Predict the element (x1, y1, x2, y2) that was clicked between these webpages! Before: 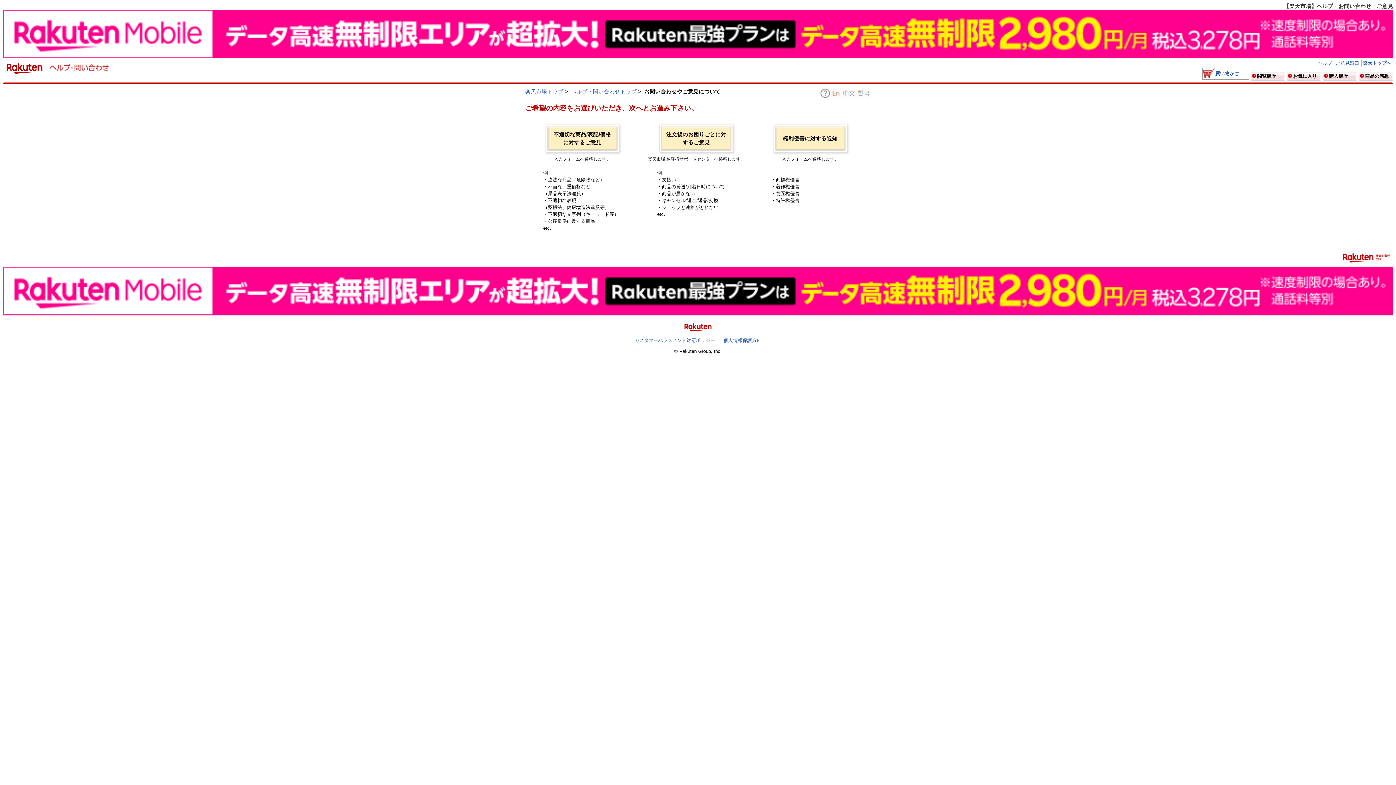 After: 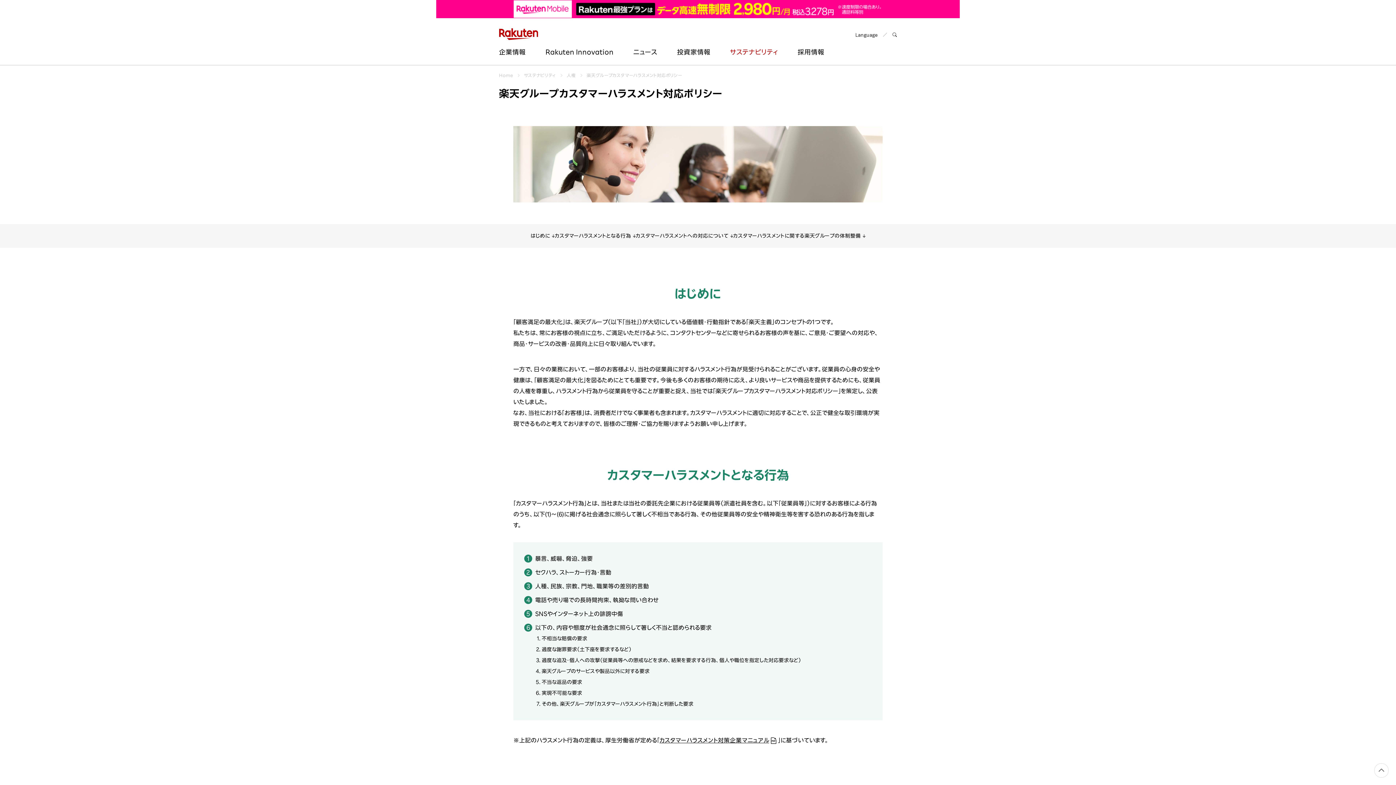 Action: label: カスタマーハラスメント対応ポリシー bbox: (634, 337, 715, 343)